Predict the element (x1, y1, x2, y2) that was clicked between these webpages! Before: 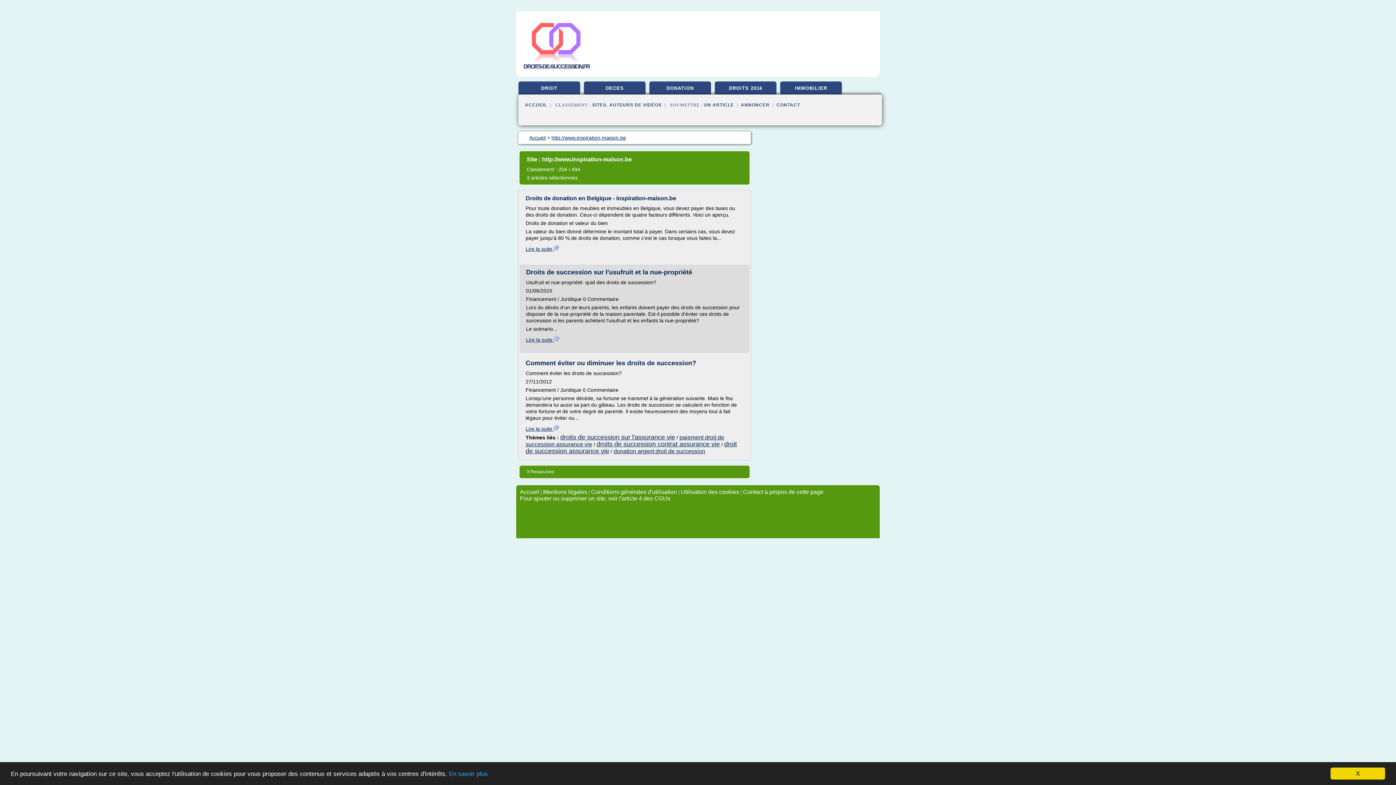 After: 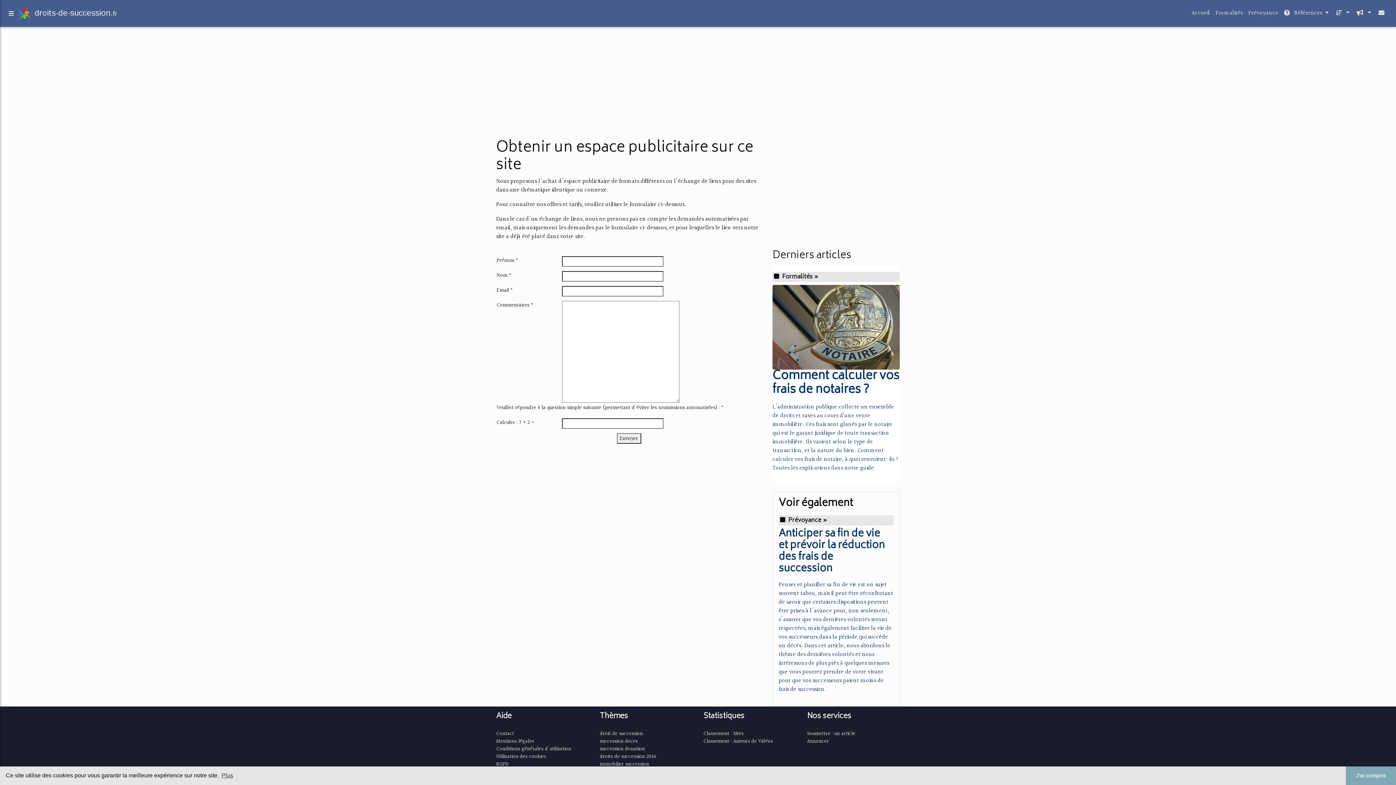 Action: bbox: (741, 102, 769, 107) label: ANNONCER